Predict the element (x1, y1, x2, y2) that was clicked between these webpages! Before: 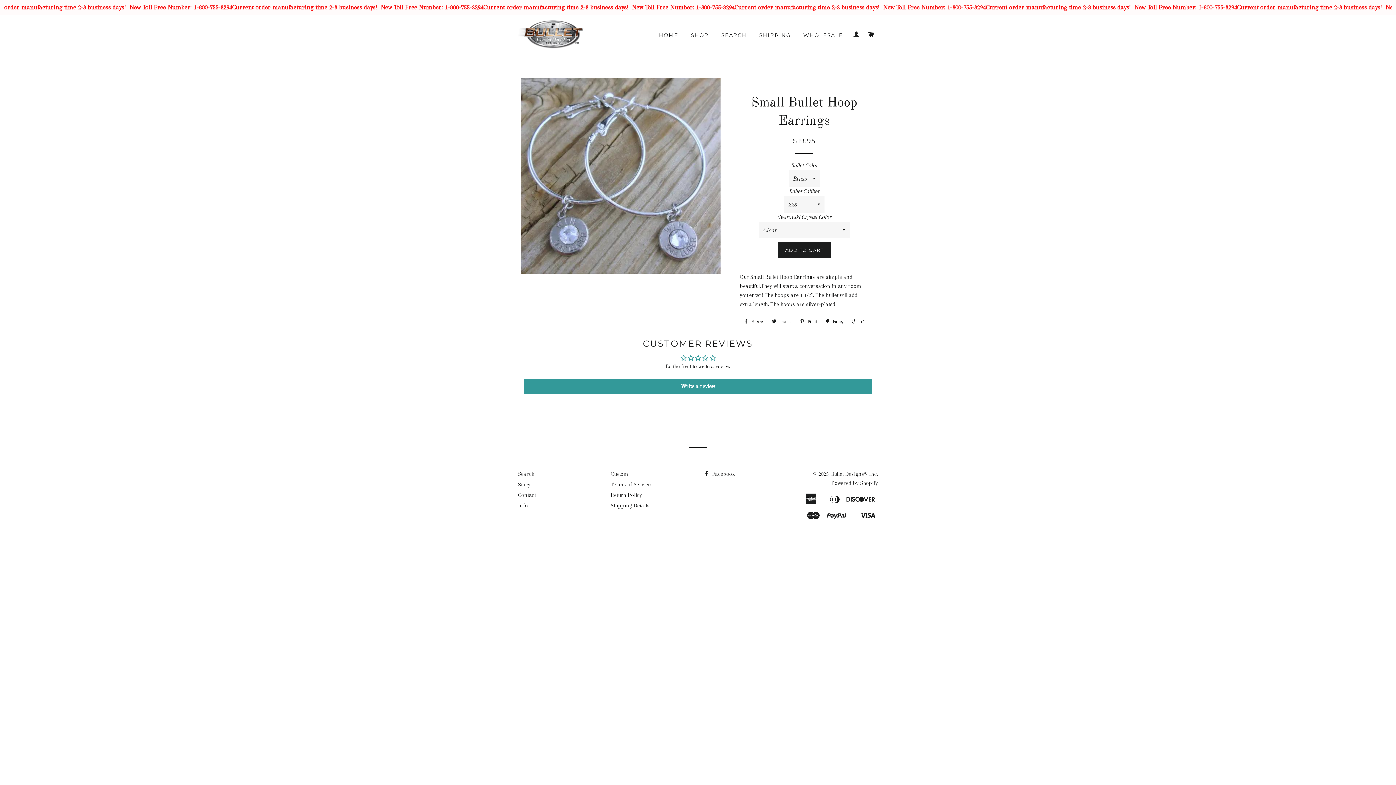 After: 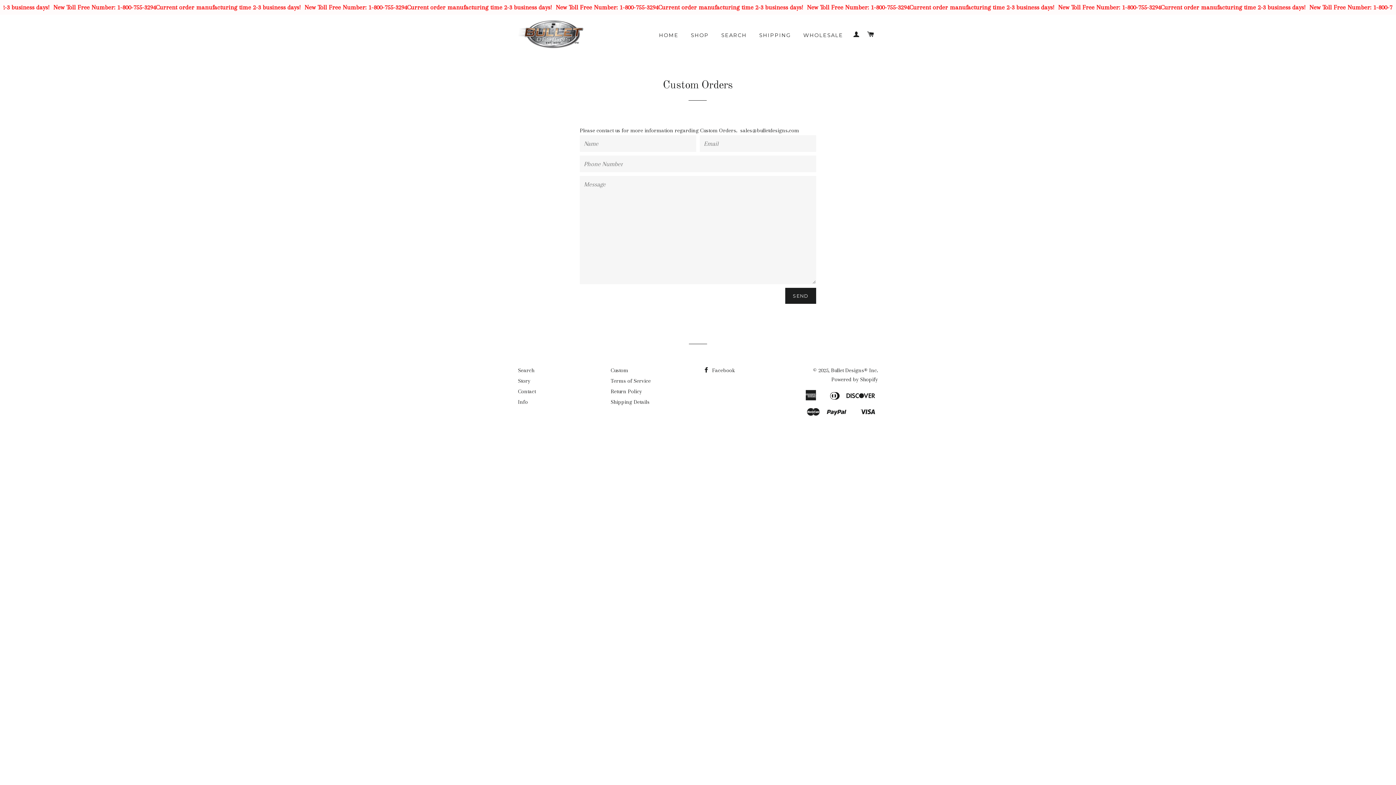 Action: bbox: (610, 470, 628, 477) label: Custom